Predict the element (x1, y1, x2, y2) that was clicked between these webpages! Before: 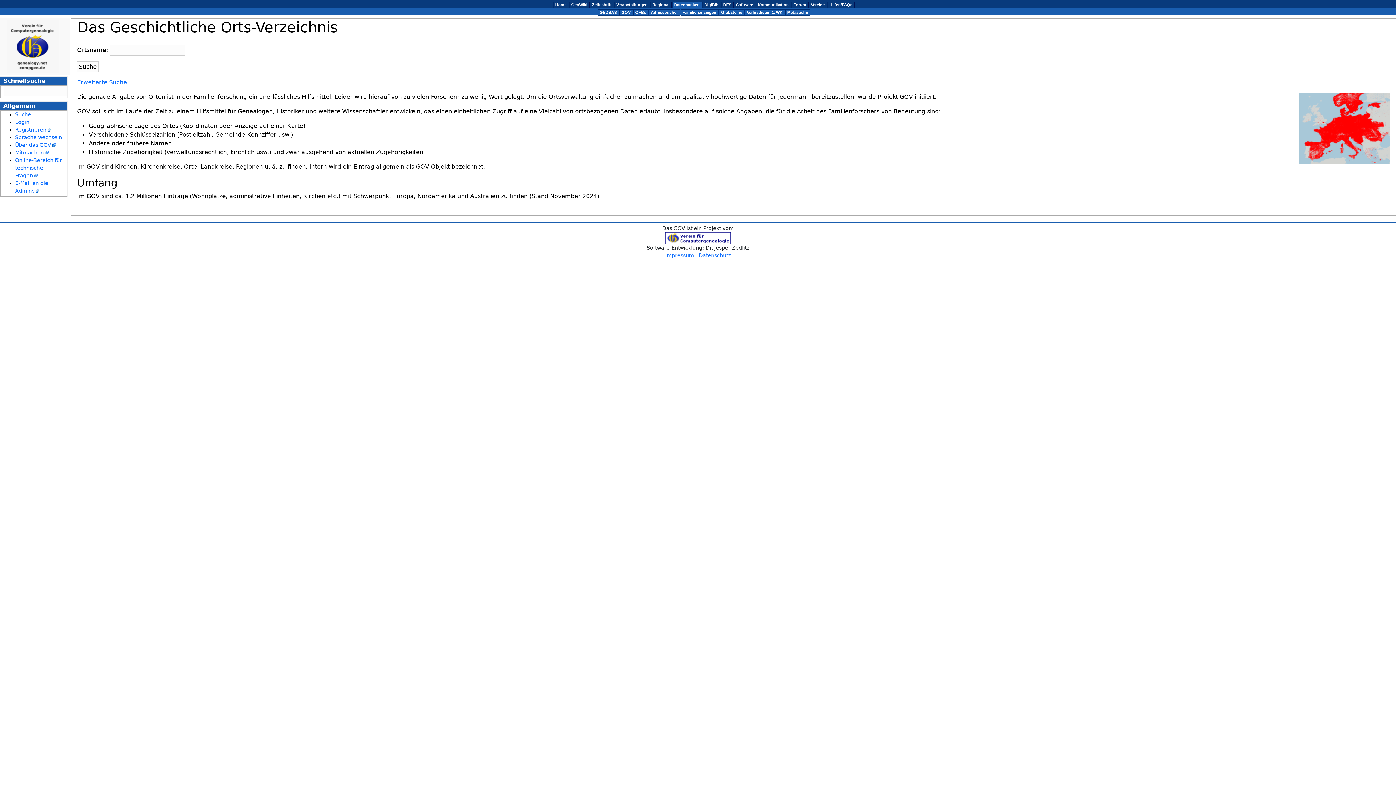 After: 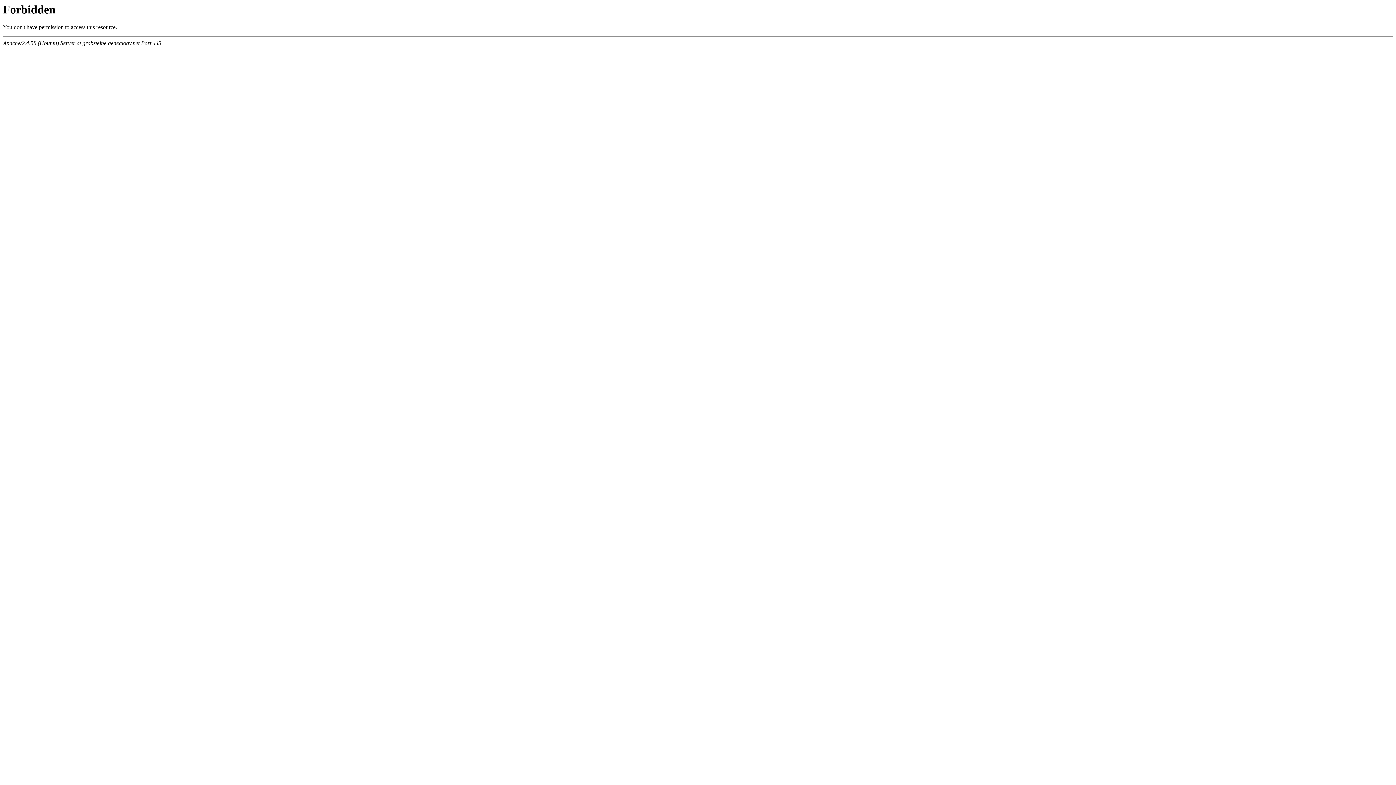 Action: label: Grabsteine bbox: (721, 10, 742, 14)